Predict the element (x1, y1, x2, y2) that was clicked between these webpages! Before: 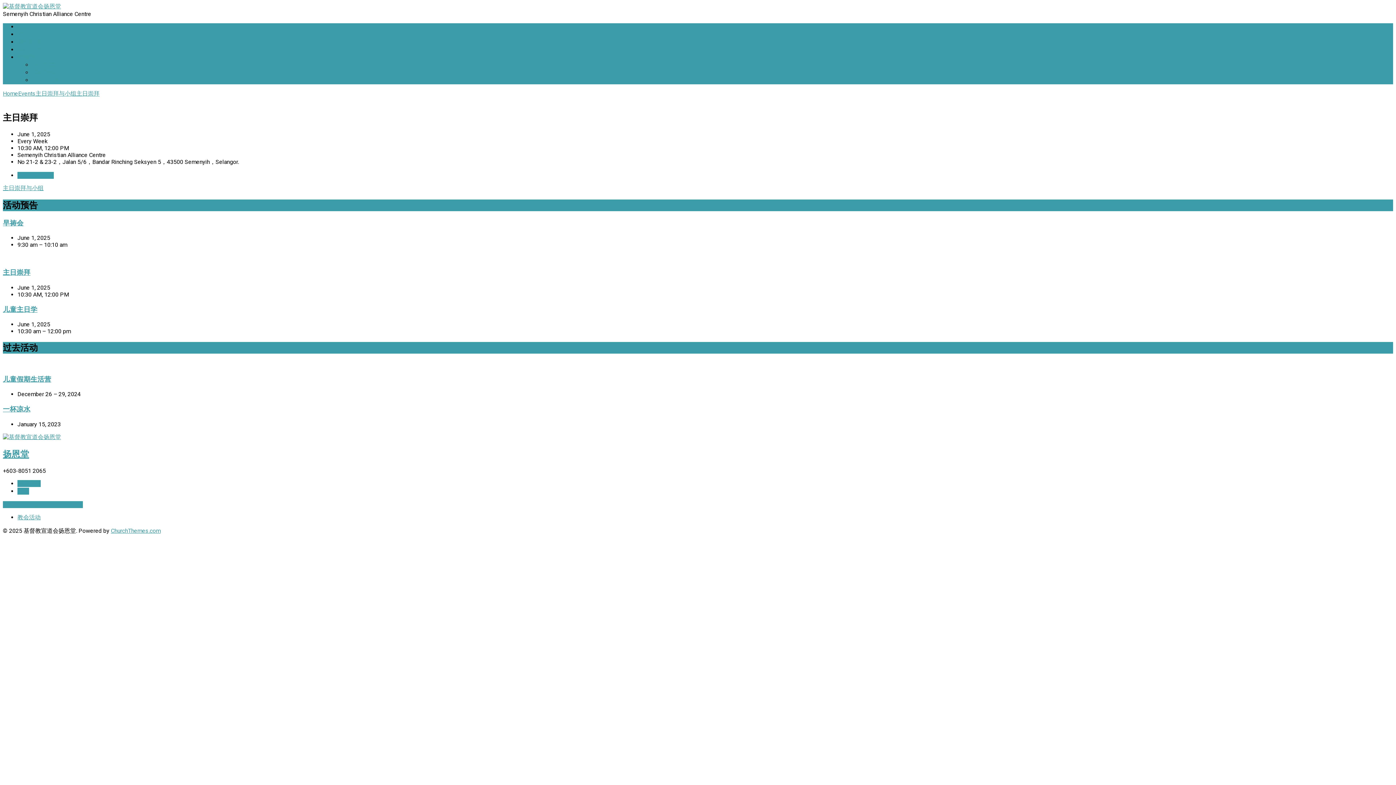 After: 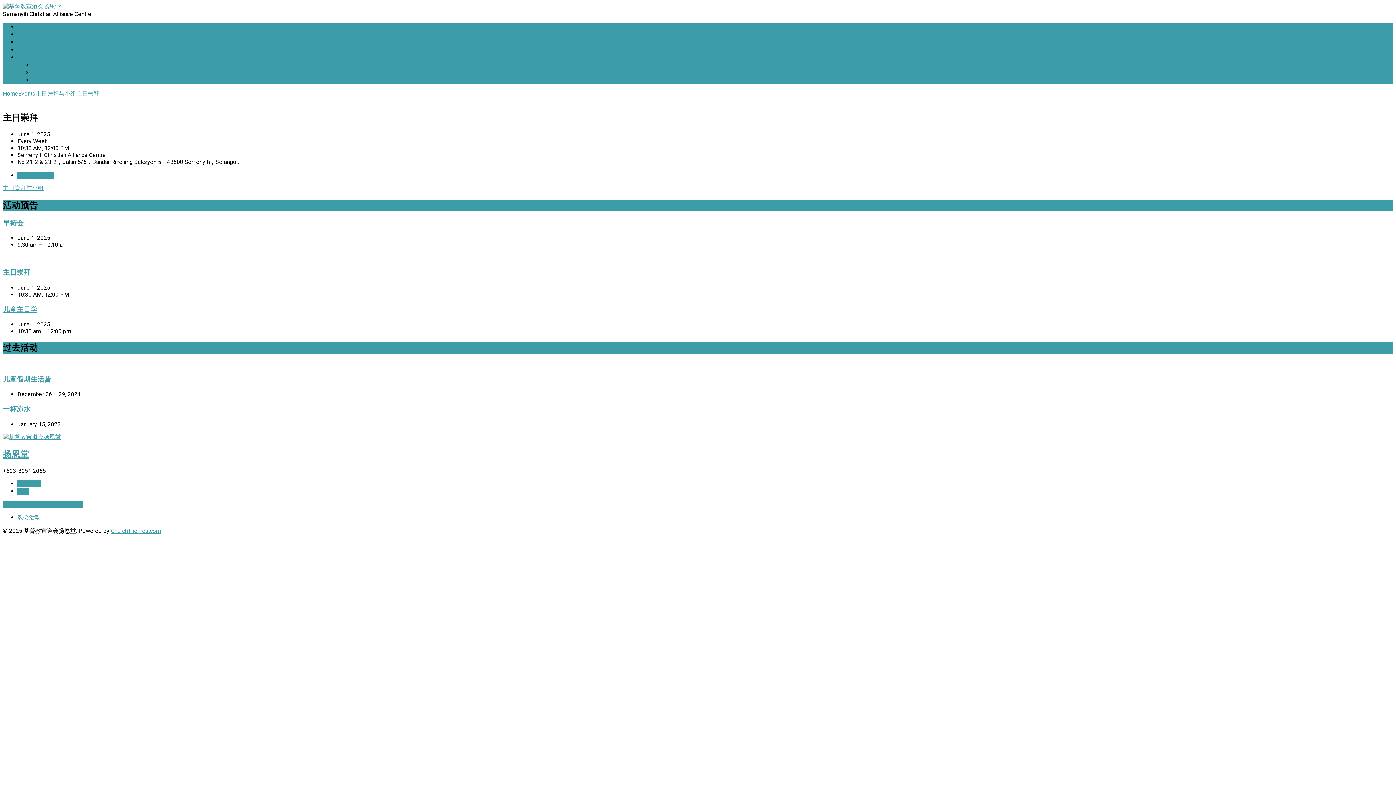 Action: label: 方向 bbox: (17, 487, 29, 494)